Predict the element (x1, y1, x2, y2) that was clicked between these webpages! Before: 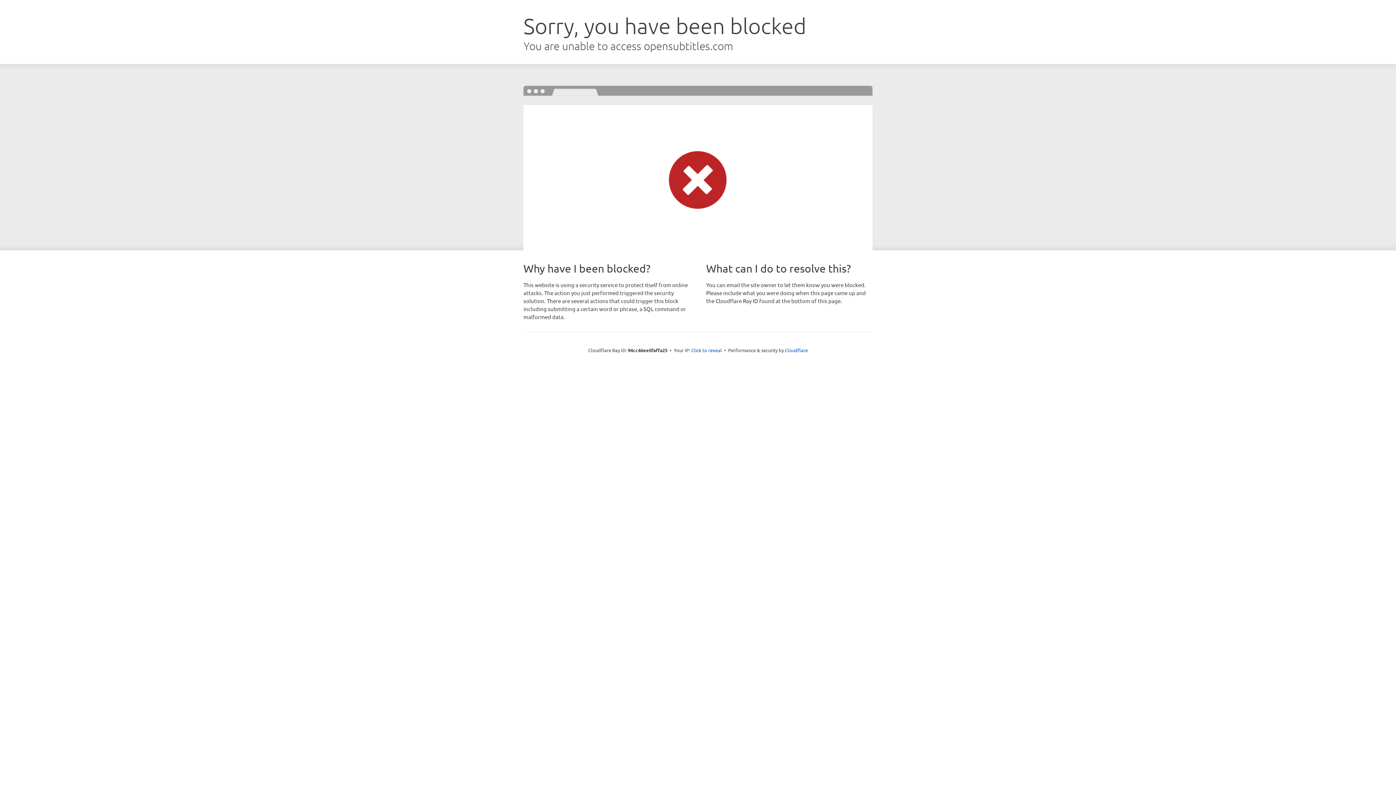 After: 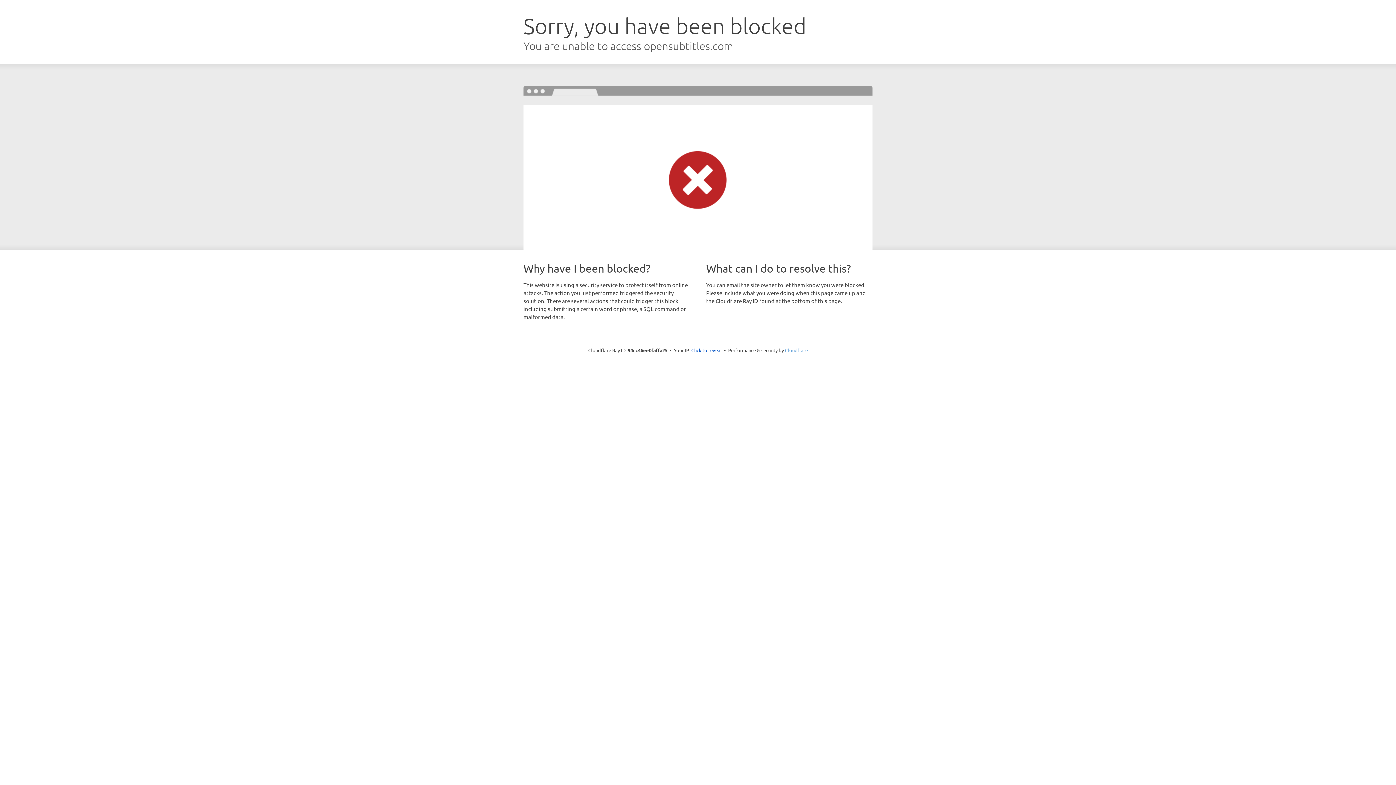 Action: bbox: (785, 347, 808, 353) label: Cloudflare